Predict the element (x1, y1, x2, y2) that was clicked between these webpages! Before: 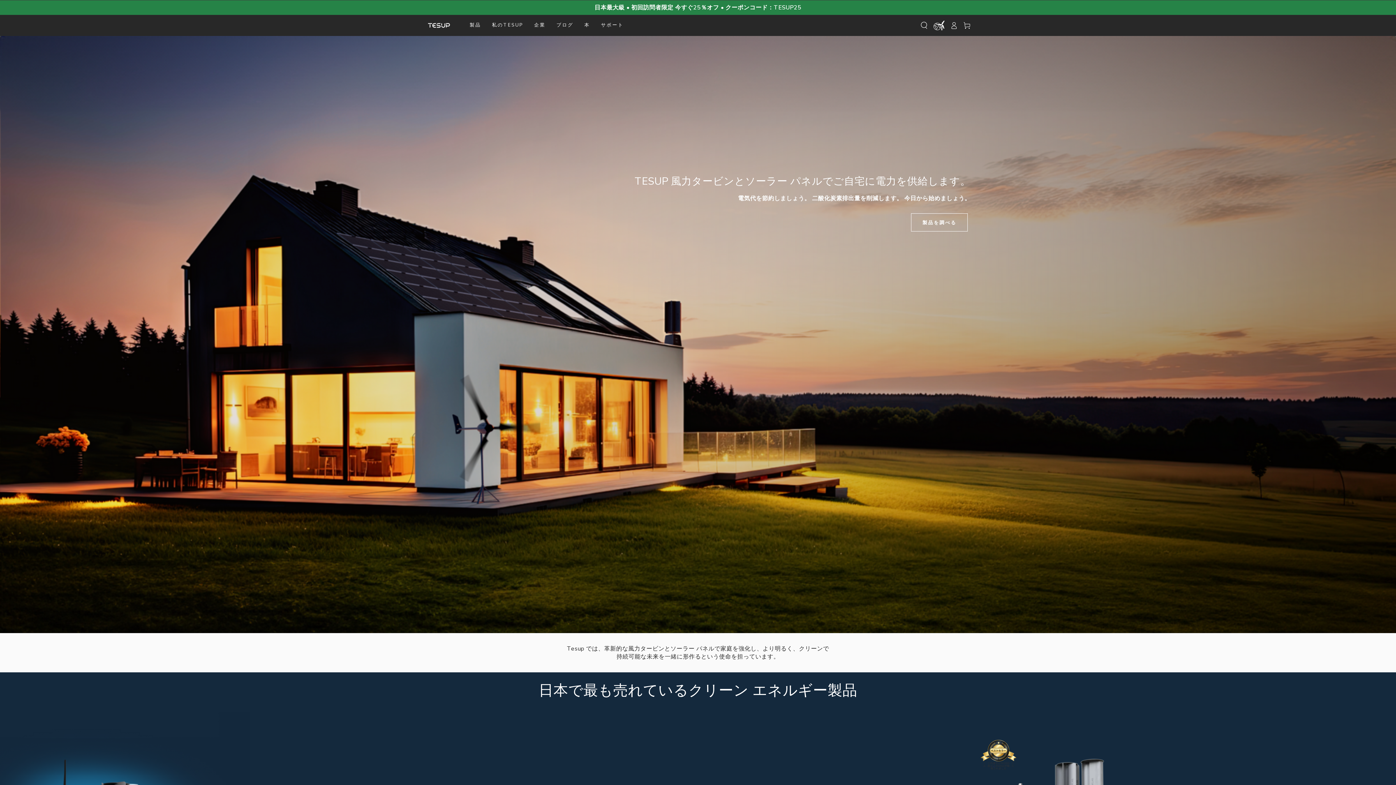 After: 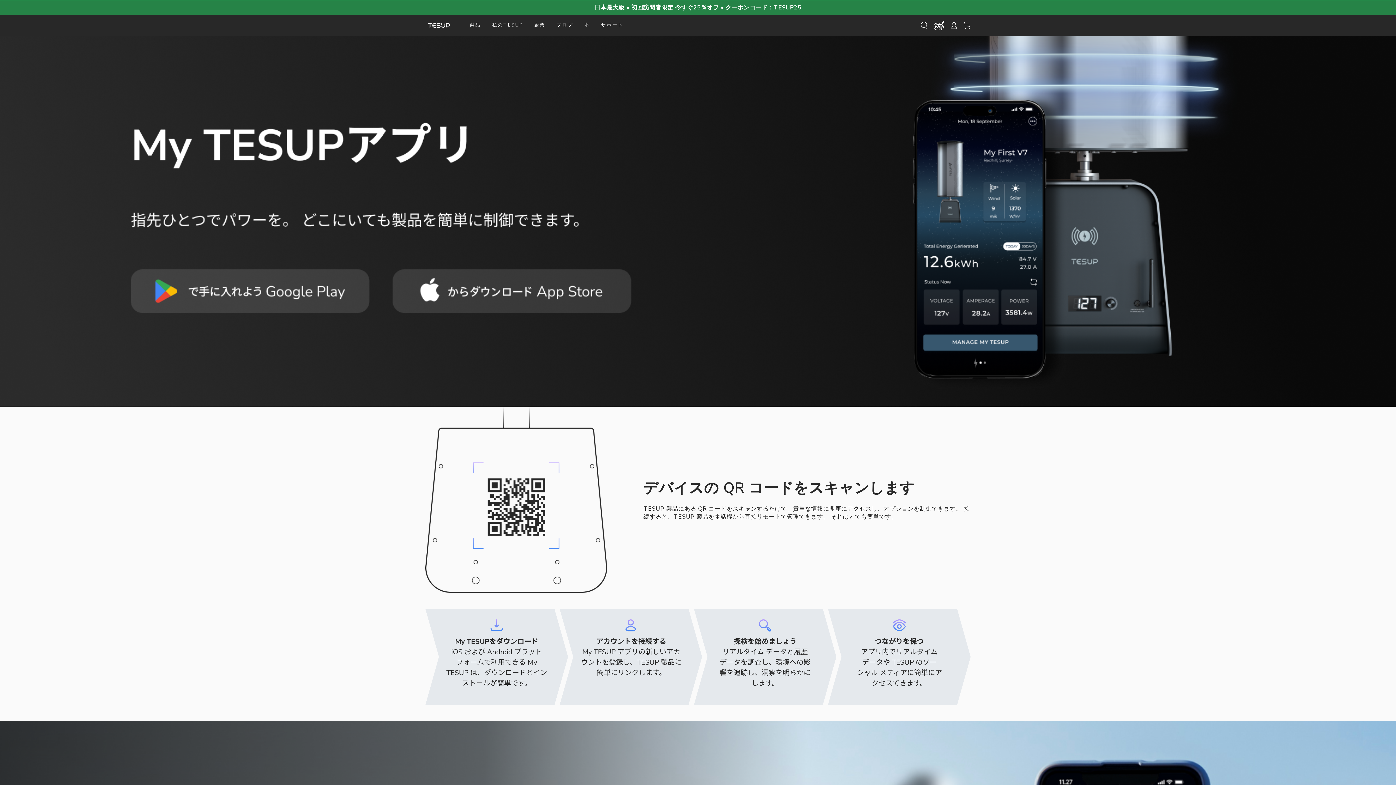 Action: bbox: (486, 16, 529, 33) label: 私のTESUP